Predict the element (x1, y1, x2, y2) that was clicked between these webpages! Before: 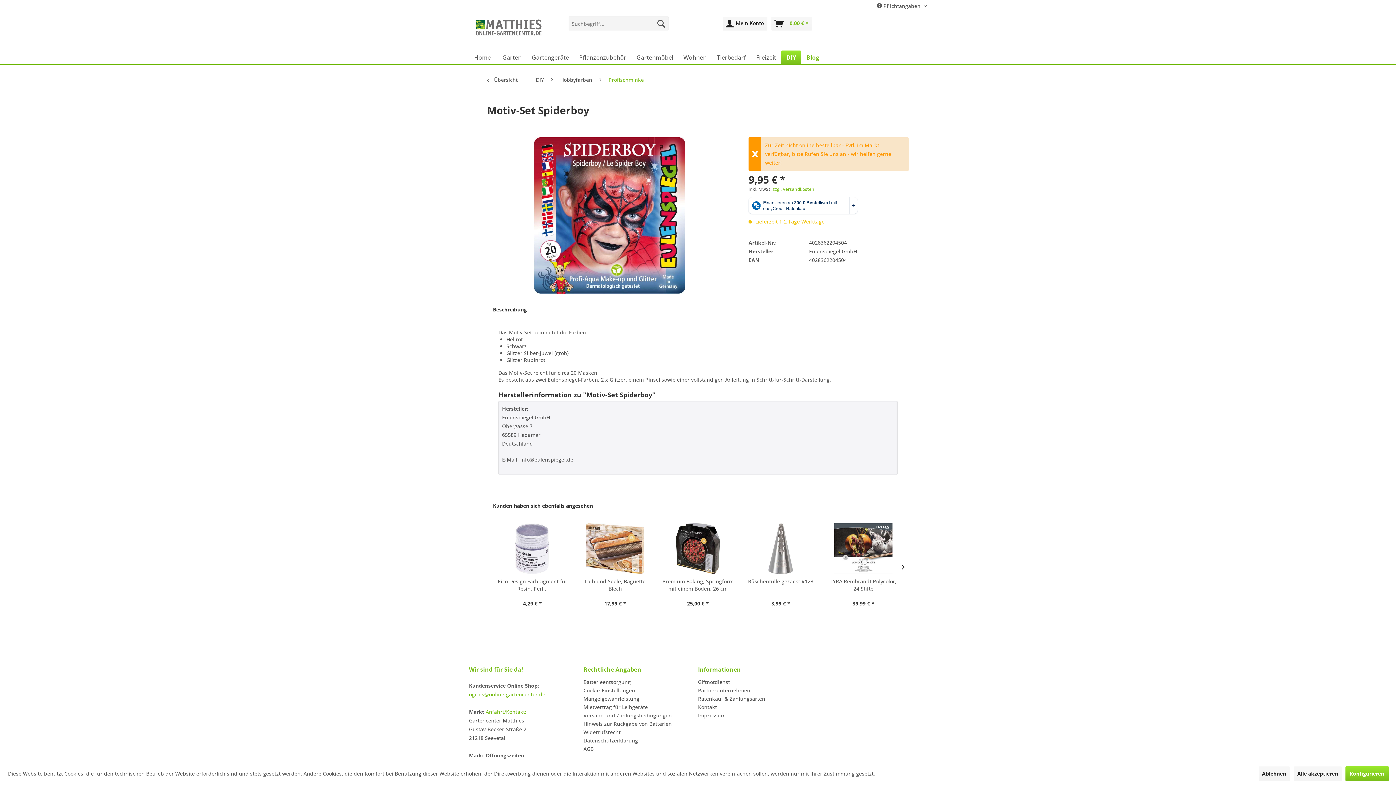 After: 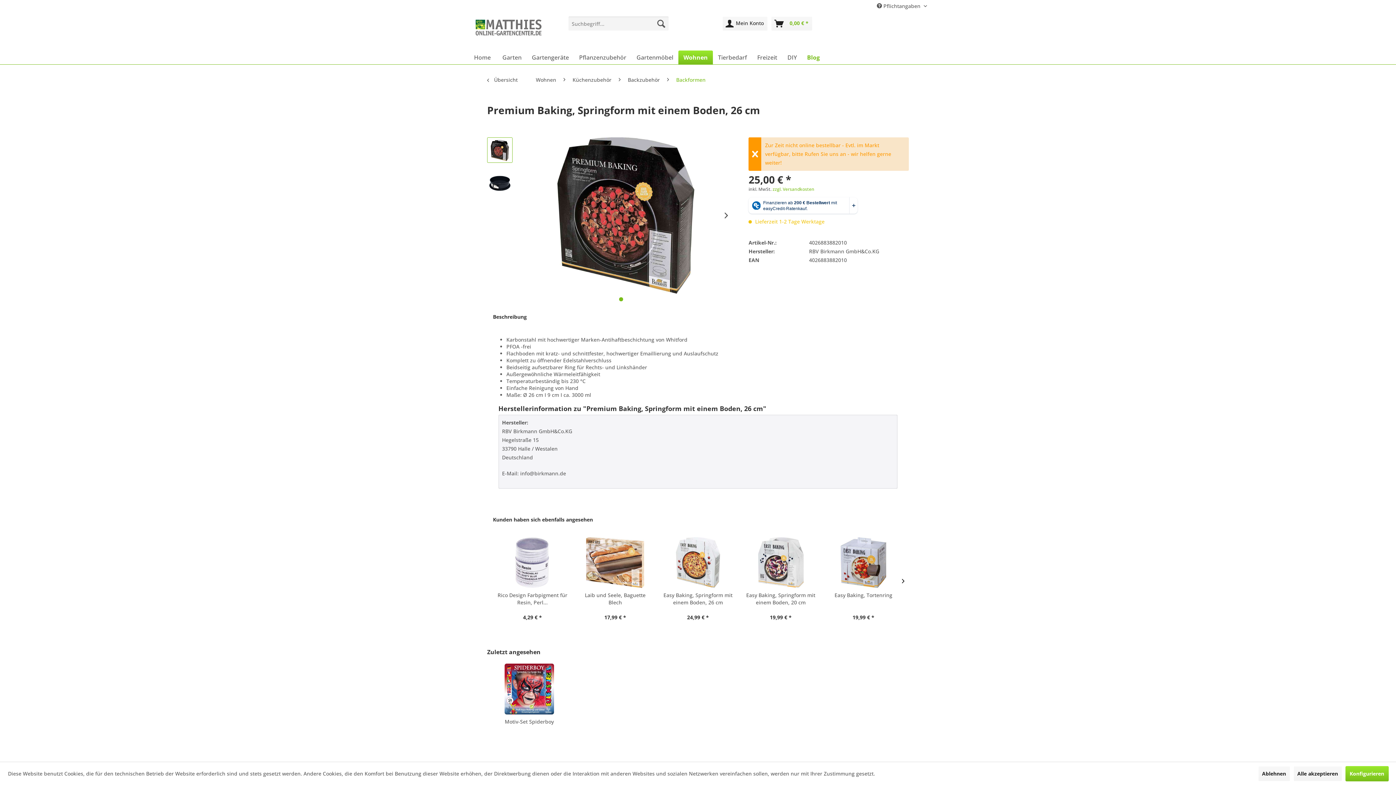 Action: label: Premium Baking, Springform mit einem Boden, 26 cm bbox: (662, 578, 734, 592)